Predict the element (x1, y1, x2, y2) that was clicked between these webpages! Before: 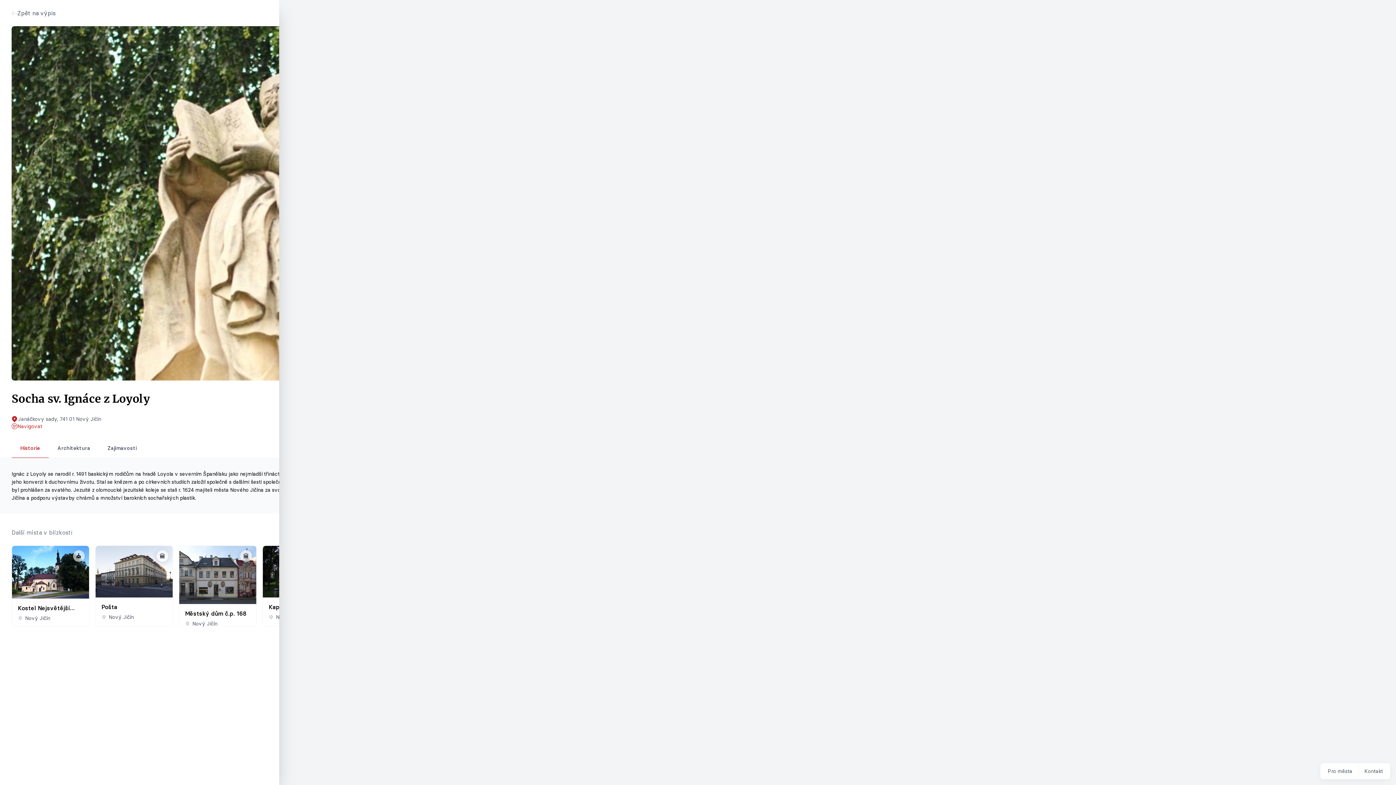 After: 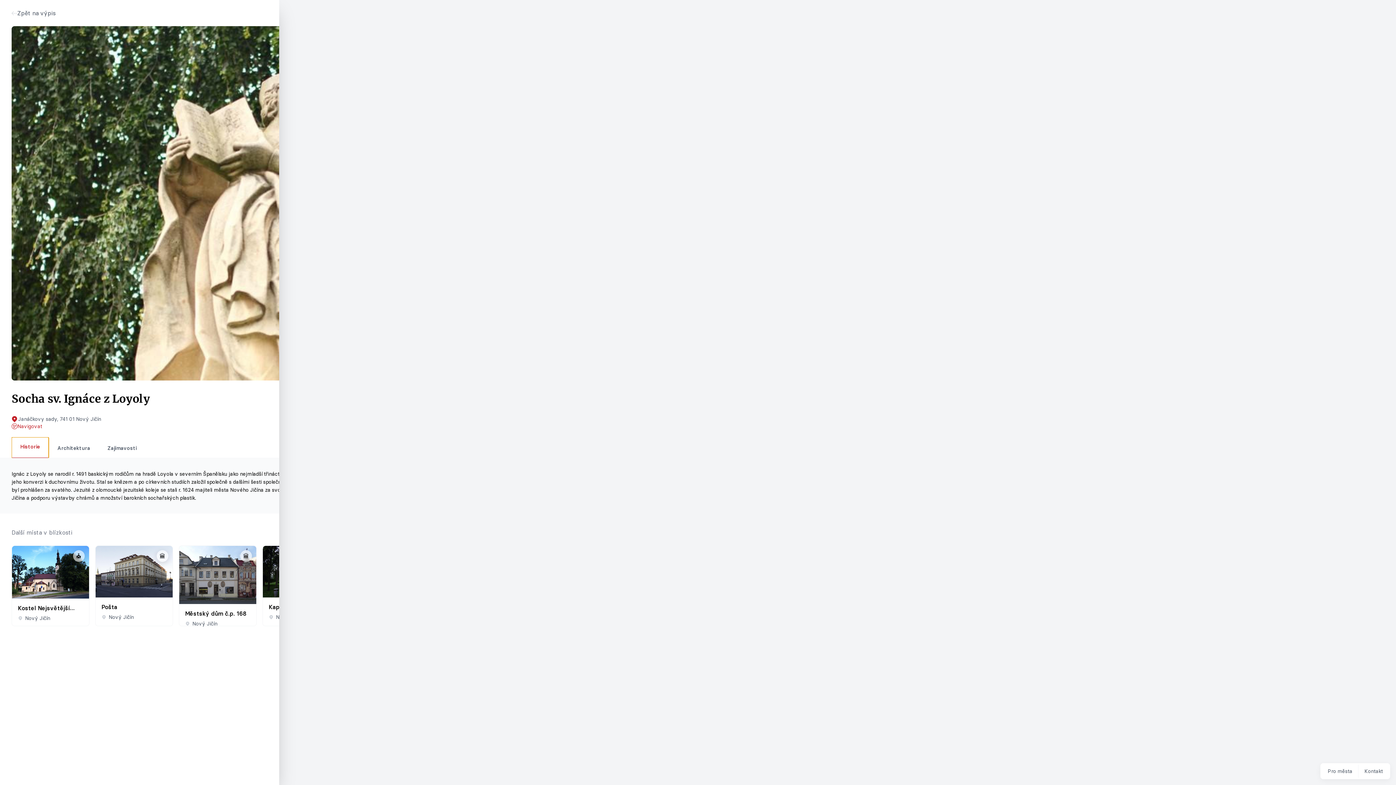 Action: label: Historie bbox: (11, 437, 48, 458)